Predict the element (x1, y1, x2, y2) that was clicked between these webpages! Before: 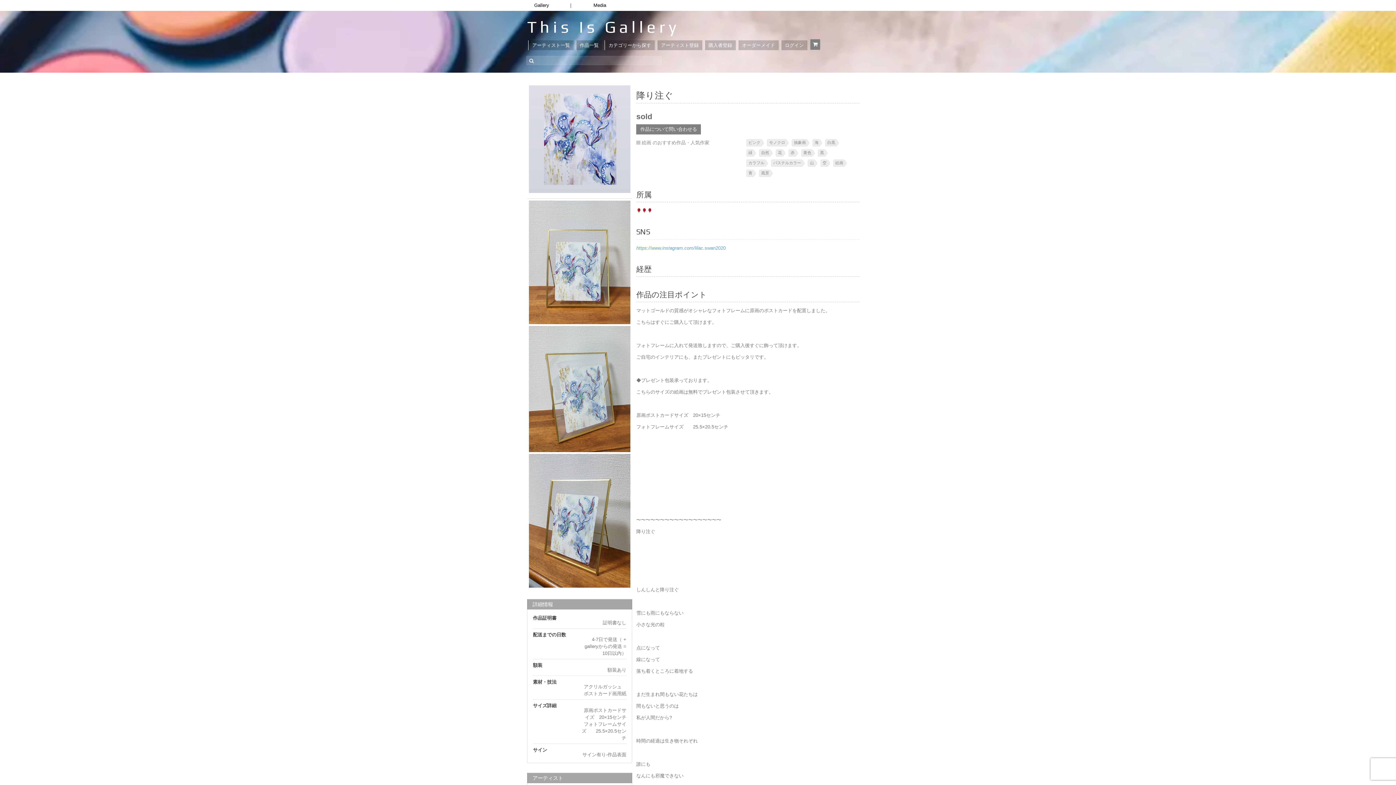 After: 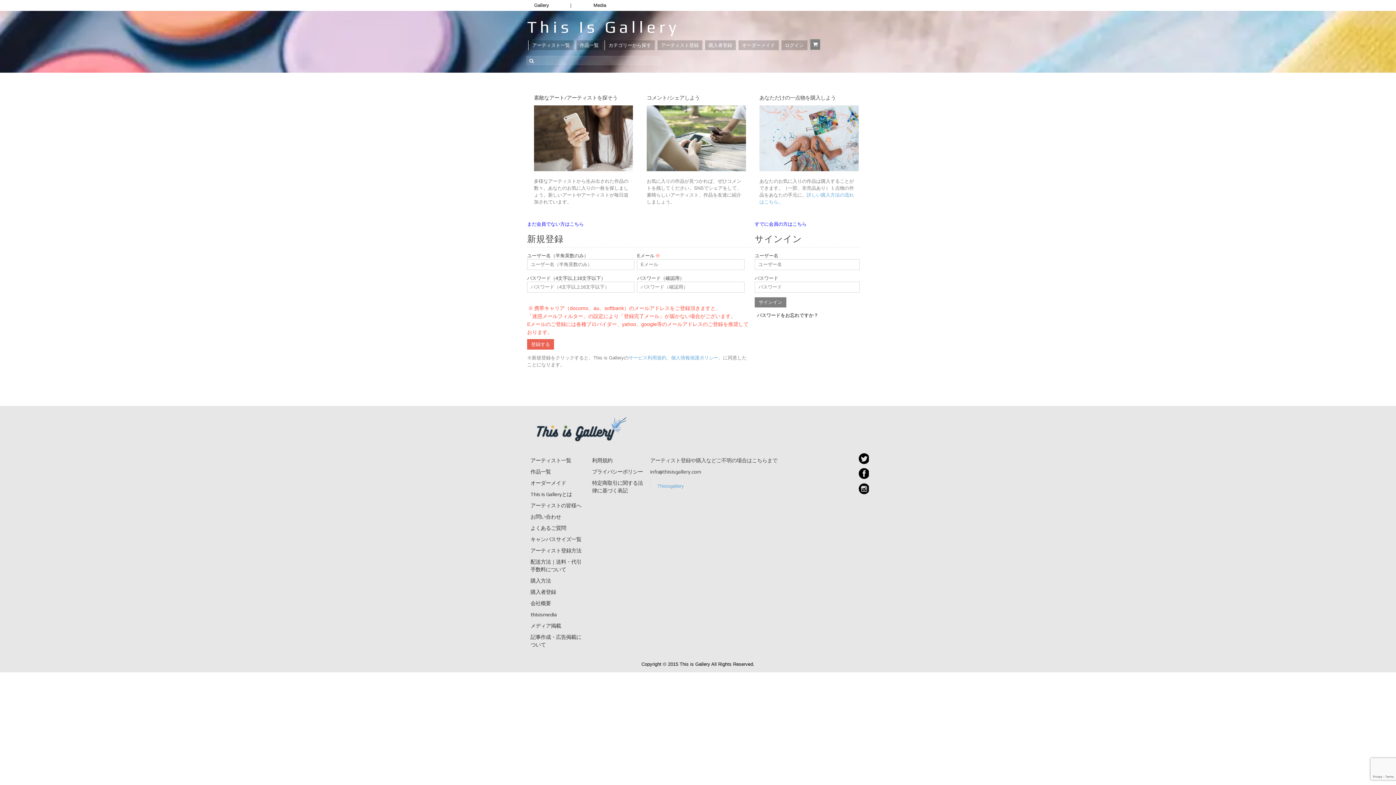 Action: label: 購入者登録 bbox: (704, 40, 736, 50)